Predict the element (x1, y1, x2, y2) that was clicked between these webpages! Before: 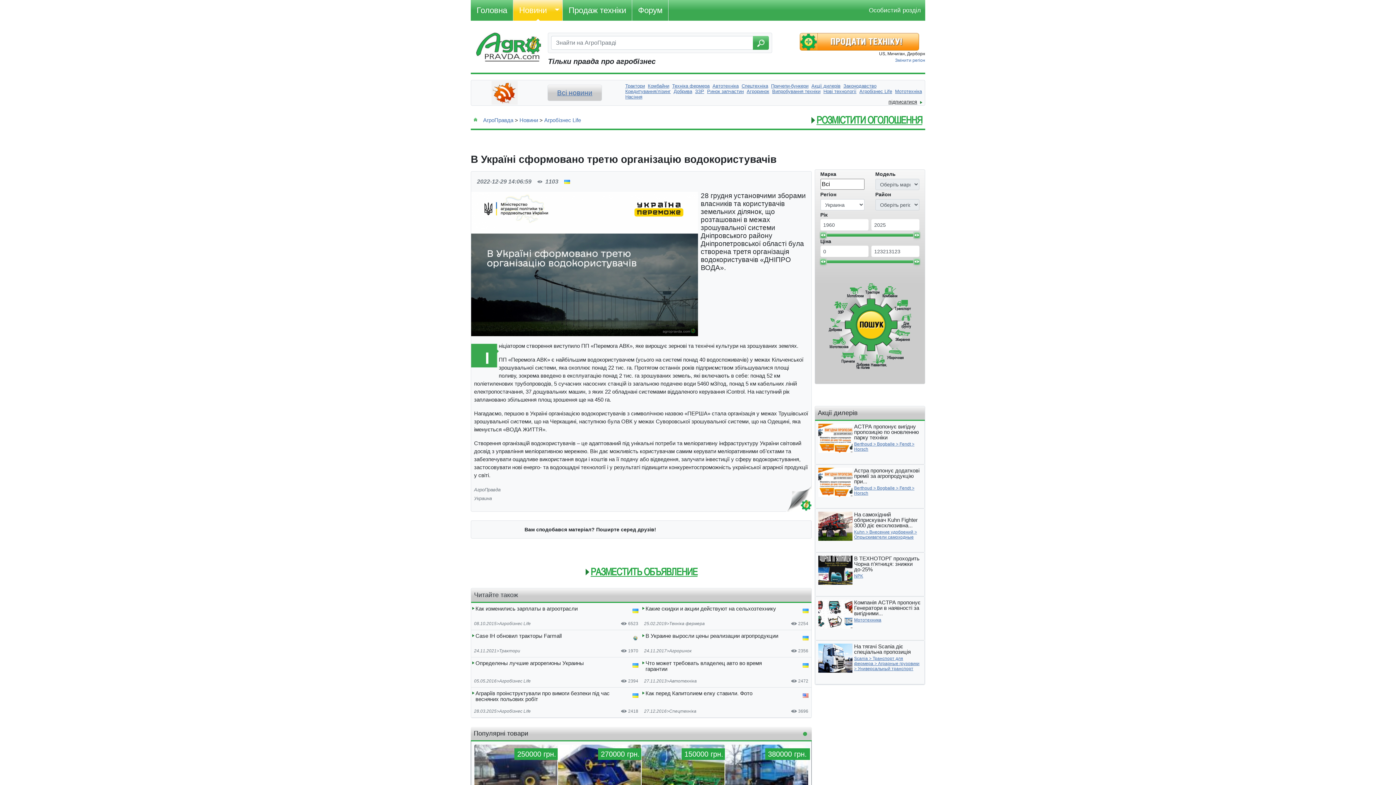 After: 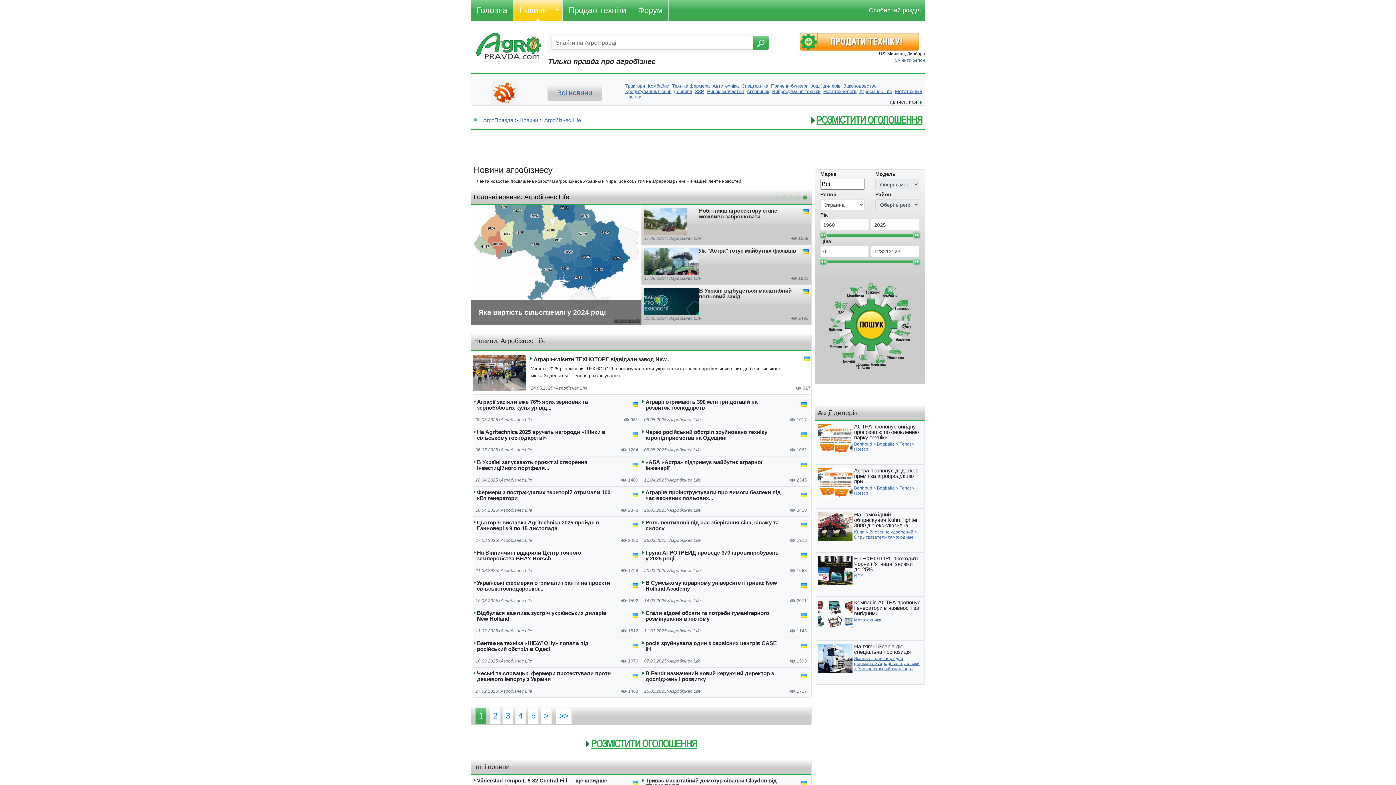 Action: bbox: (544, 117, 581, 123) label: Агробізнес Life